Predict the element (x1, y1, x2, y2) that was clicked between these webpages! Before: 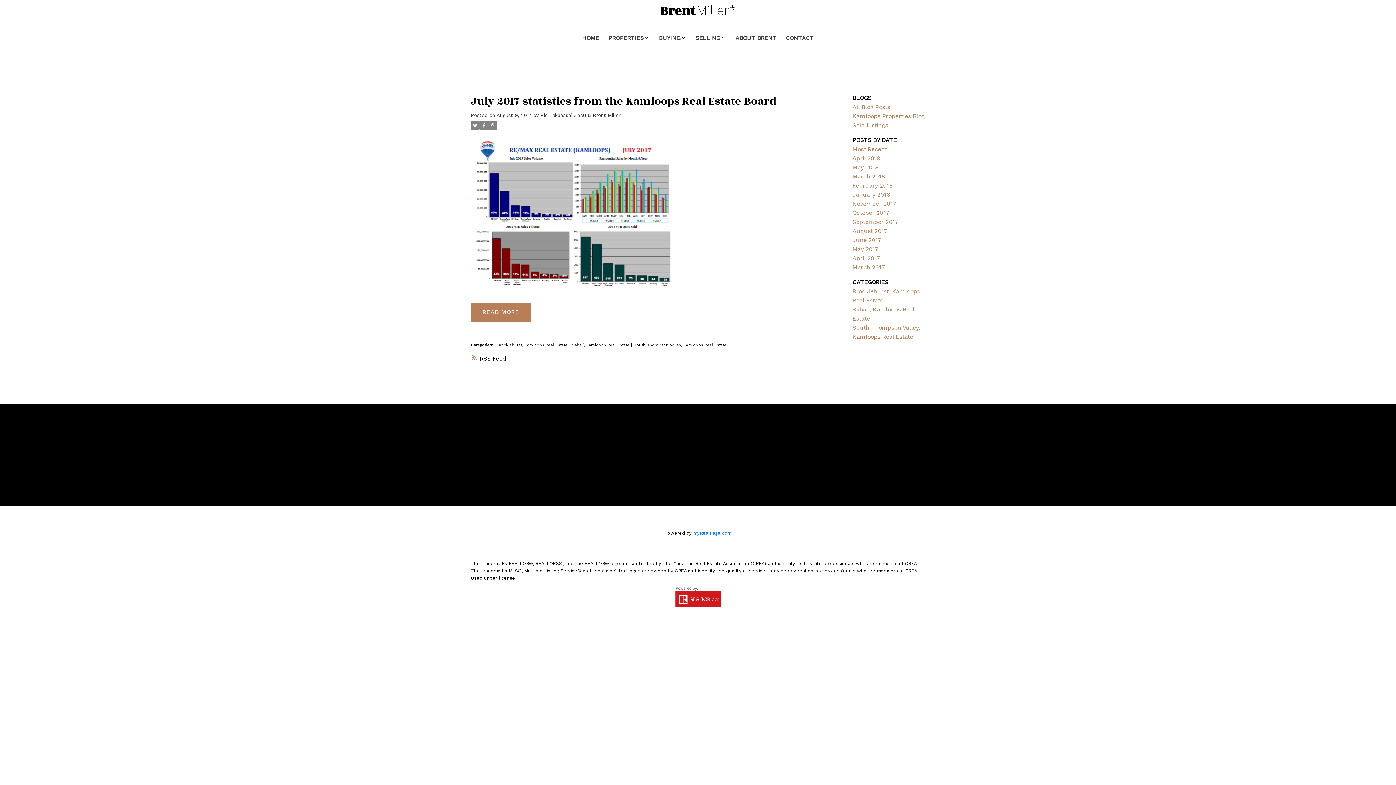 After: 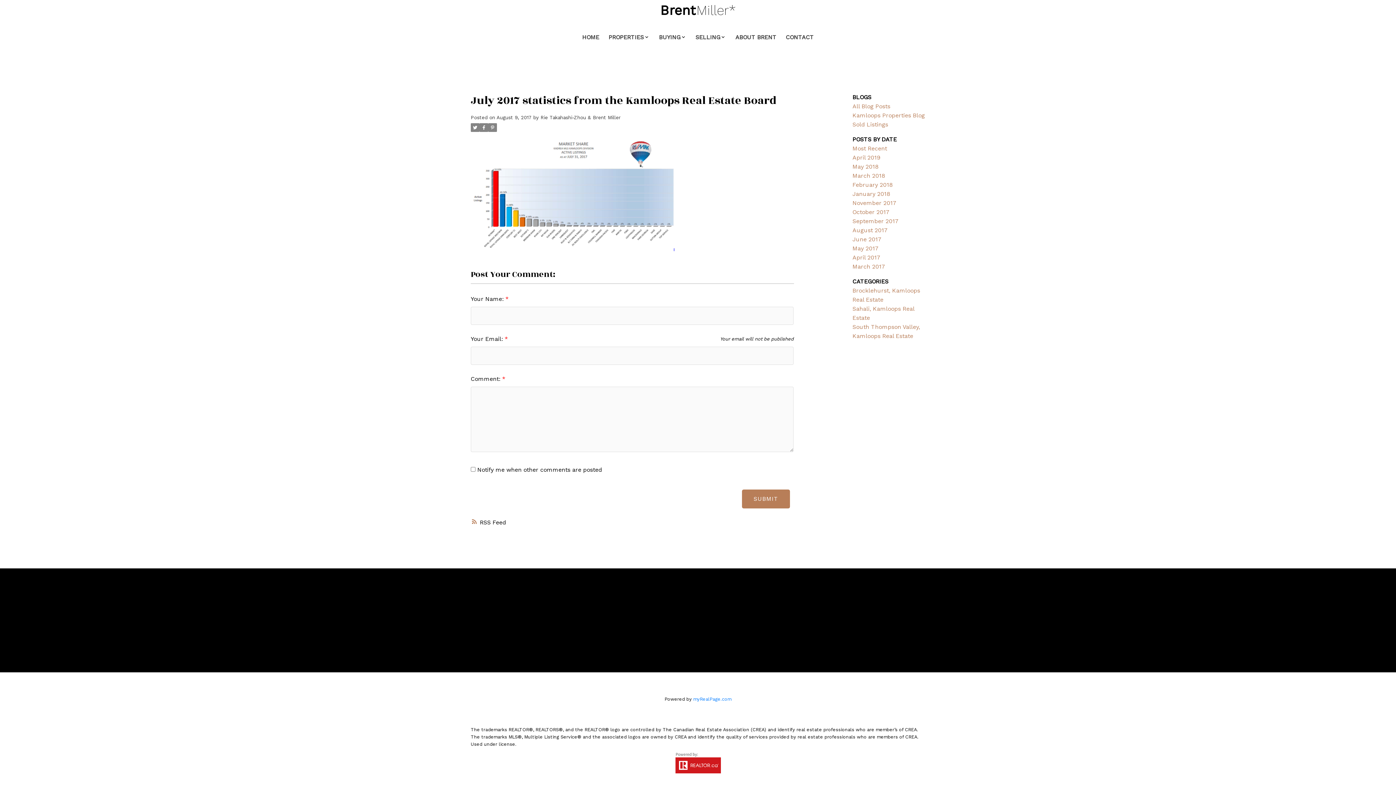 Action: label: READ bbox: (470, 302, 530, 321)